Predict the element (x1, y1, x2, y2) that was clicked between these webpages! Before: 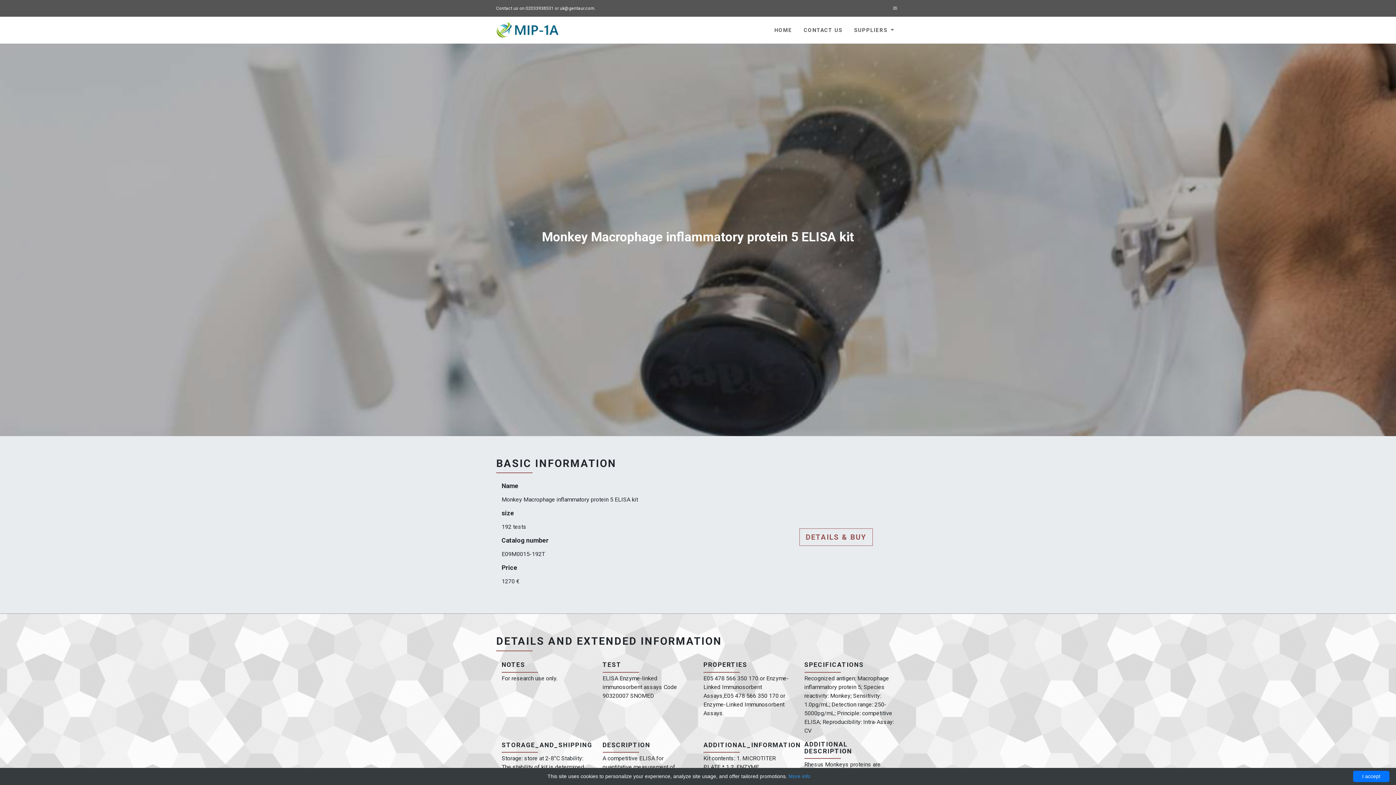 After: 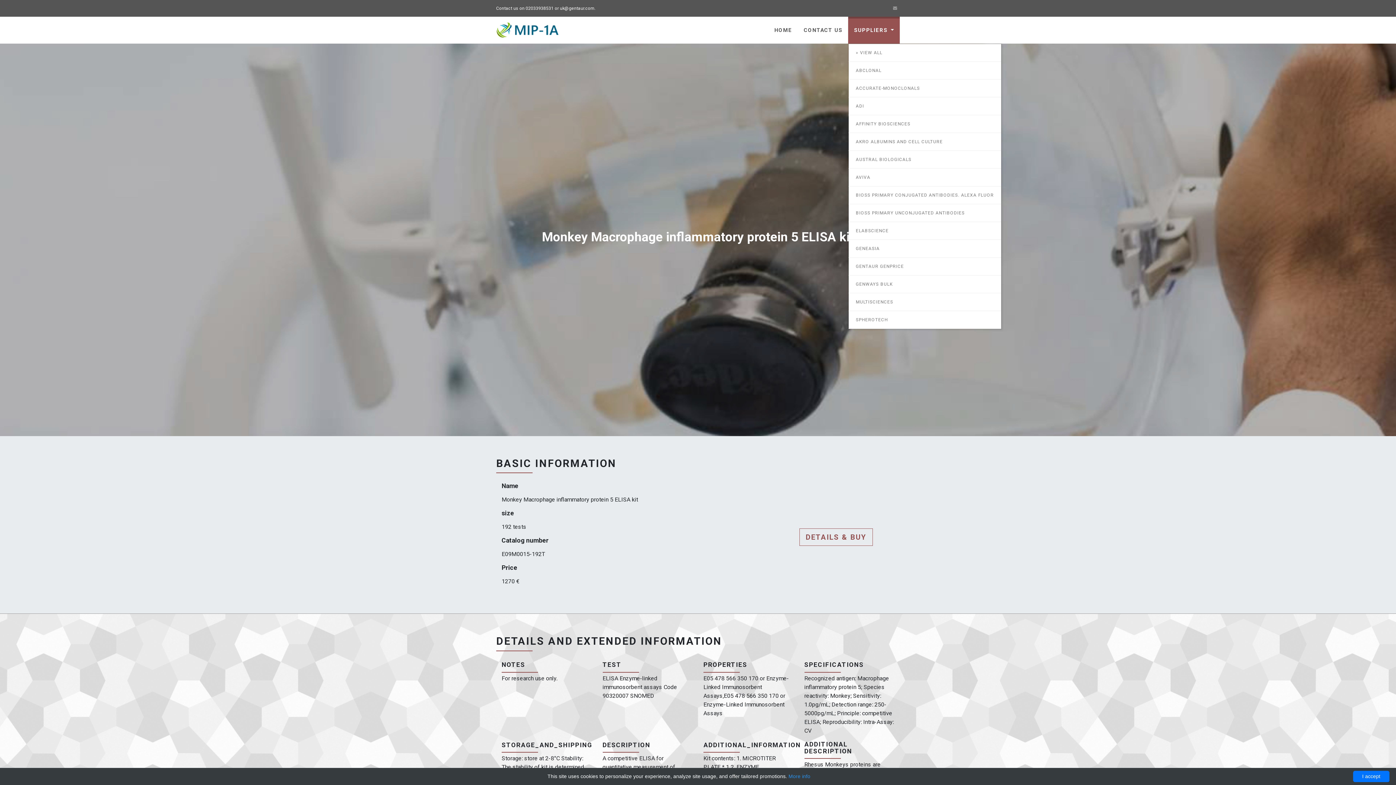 Action: bbox: (848, 16, 900, 43) label: SUPPLIERS 